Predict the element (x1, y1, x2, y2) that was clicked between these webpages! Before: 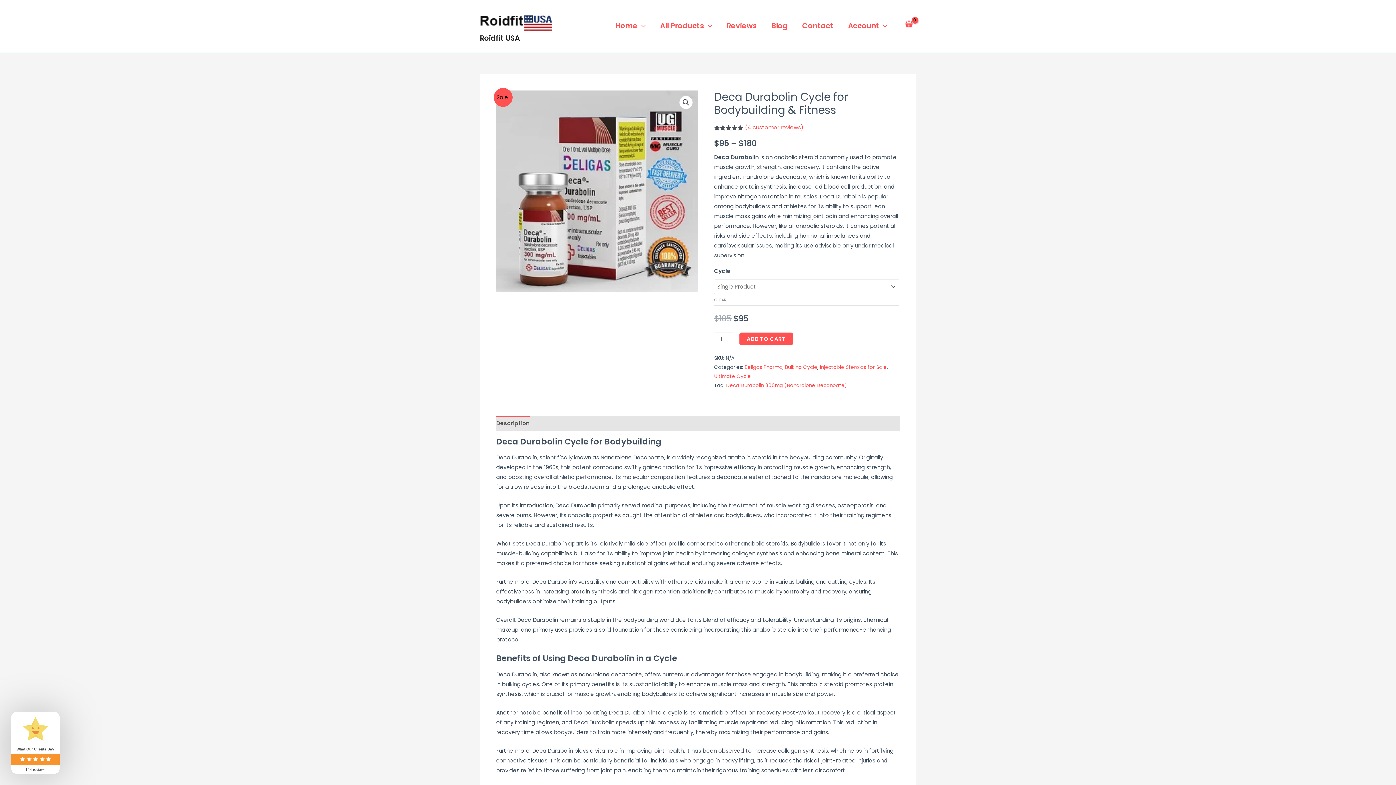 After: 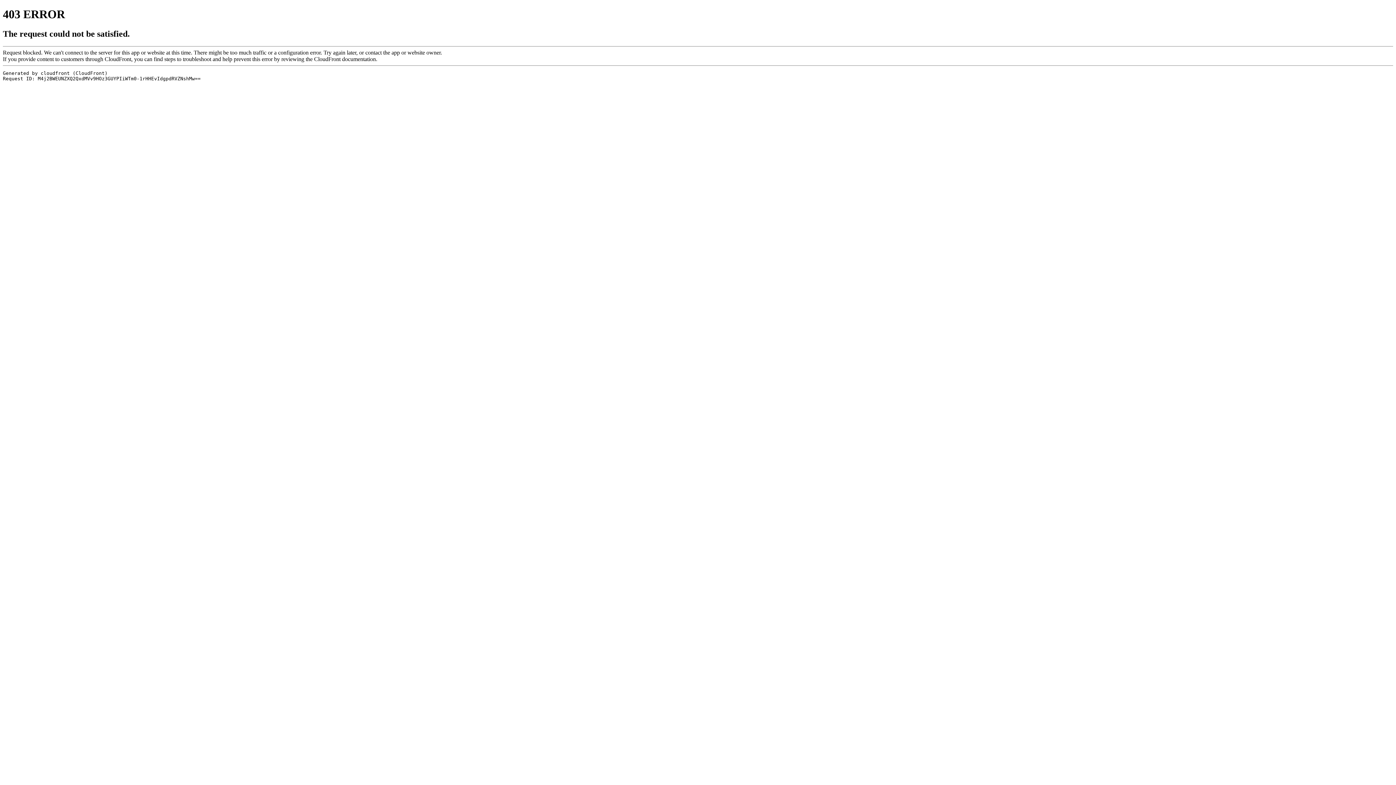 Action: label: Reviews bbox: (719, 7, 764, 43)